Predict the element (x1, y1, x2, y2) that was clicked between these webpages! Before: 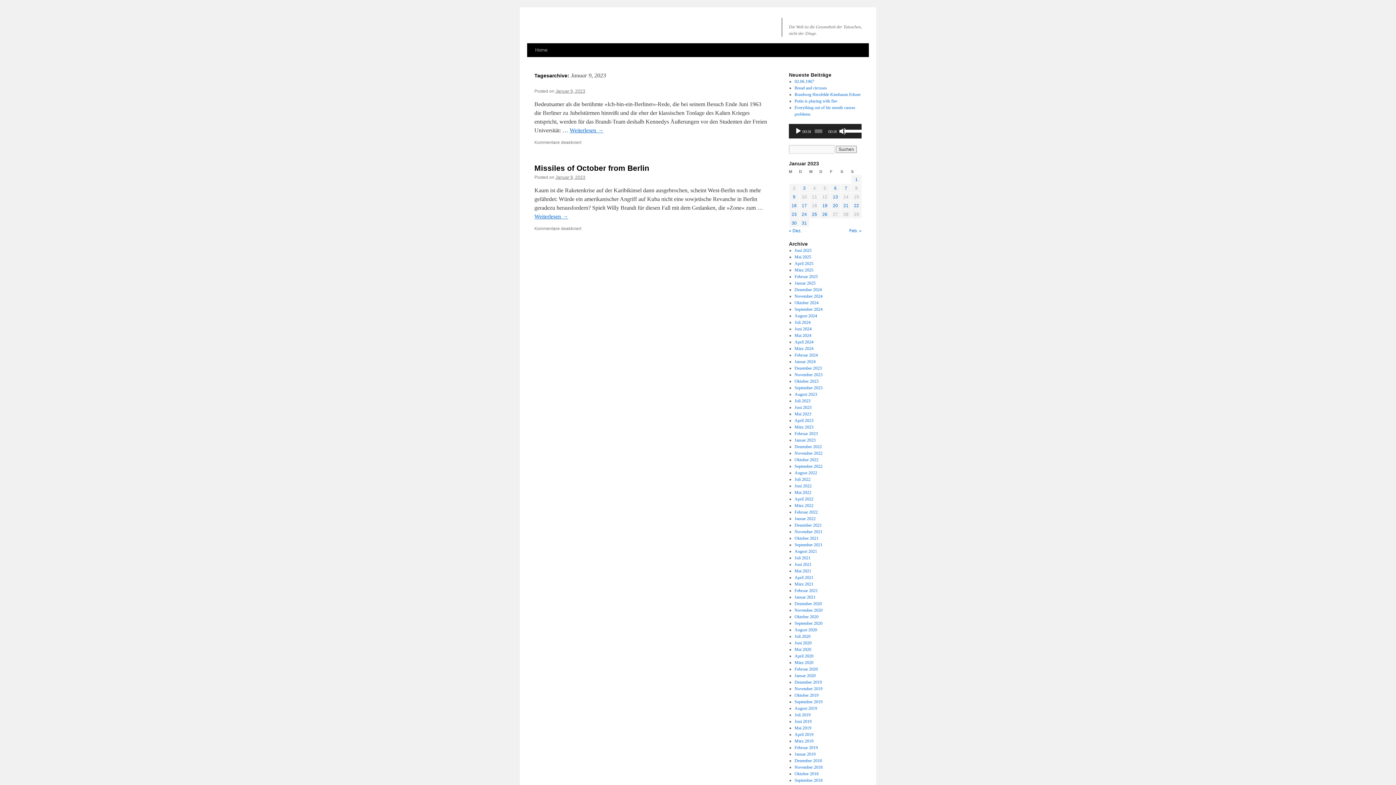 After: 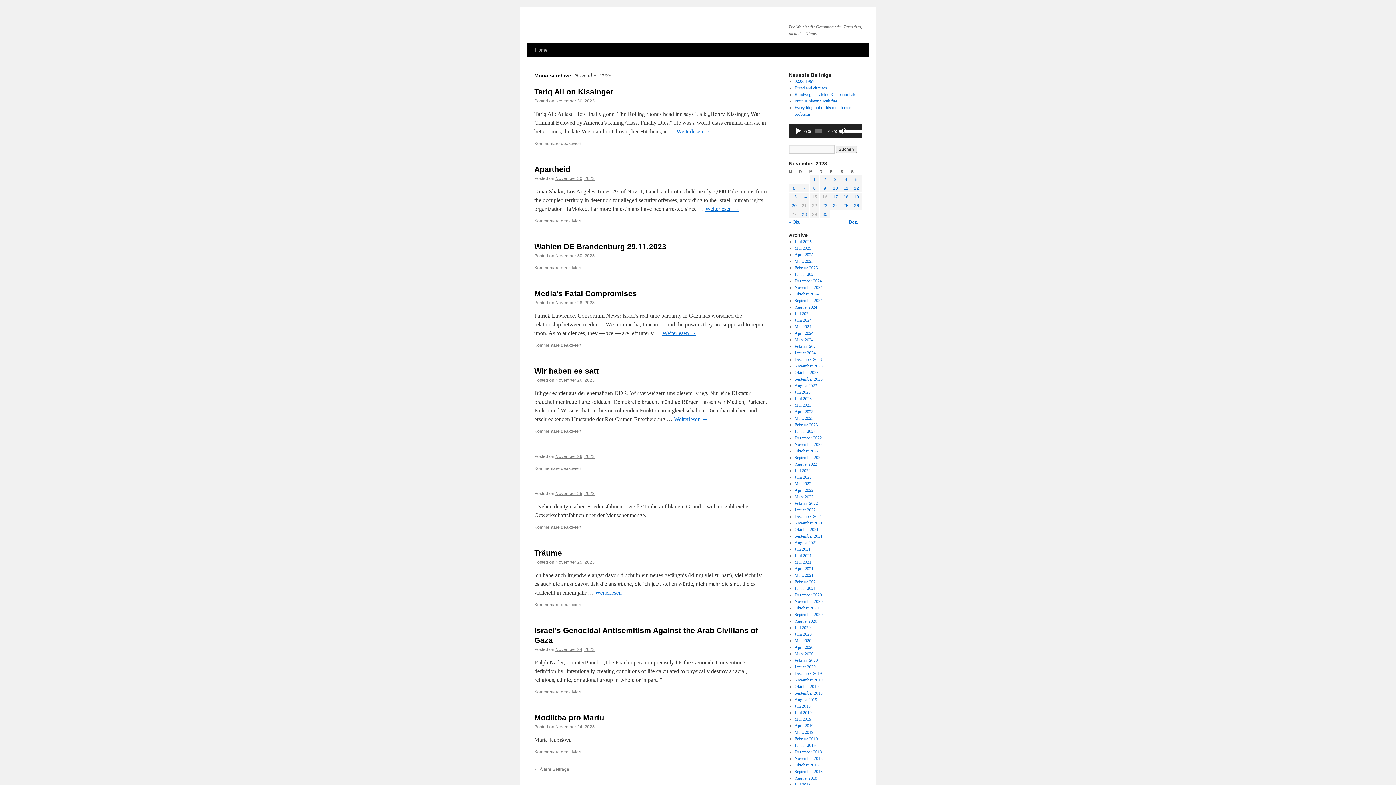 Action: bbox: (794, 372, 822, 377) label: November 2023